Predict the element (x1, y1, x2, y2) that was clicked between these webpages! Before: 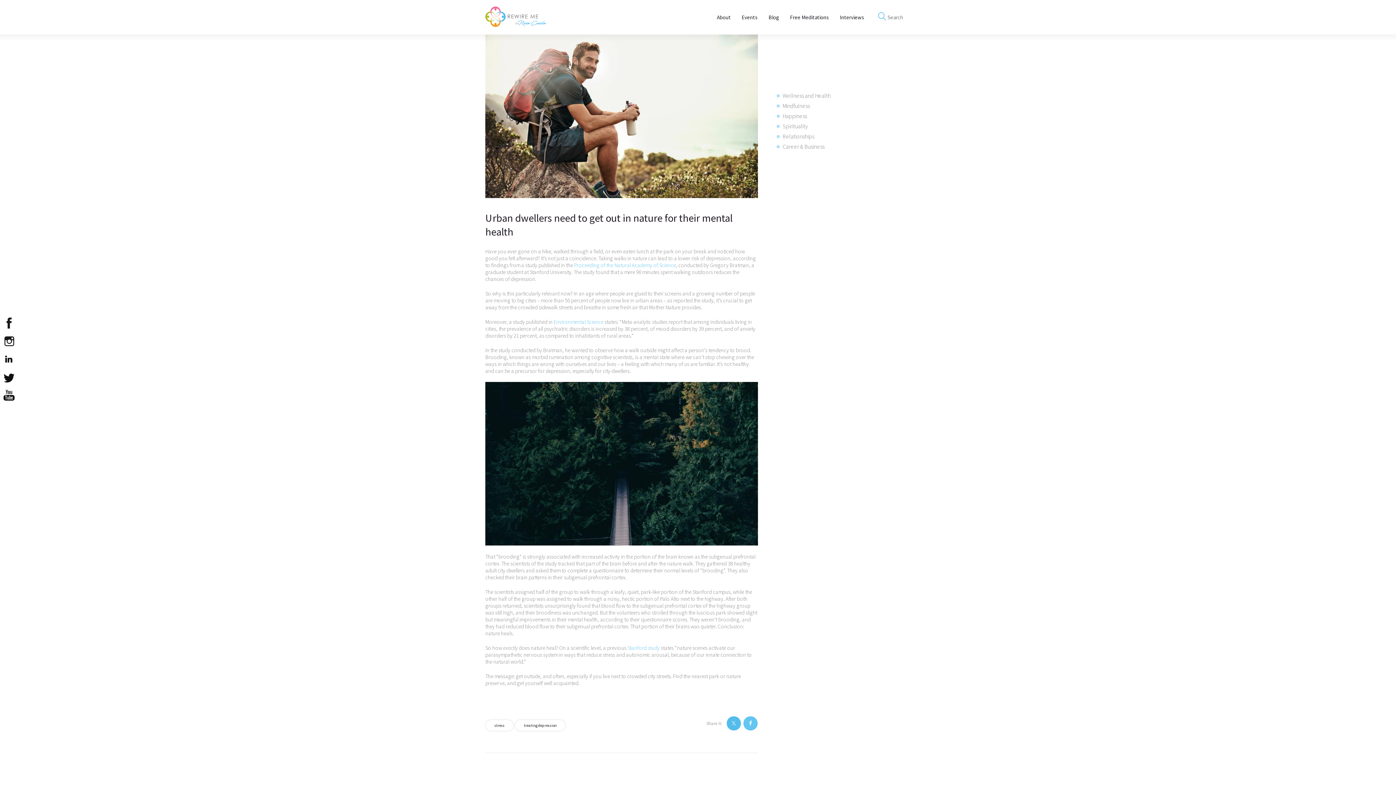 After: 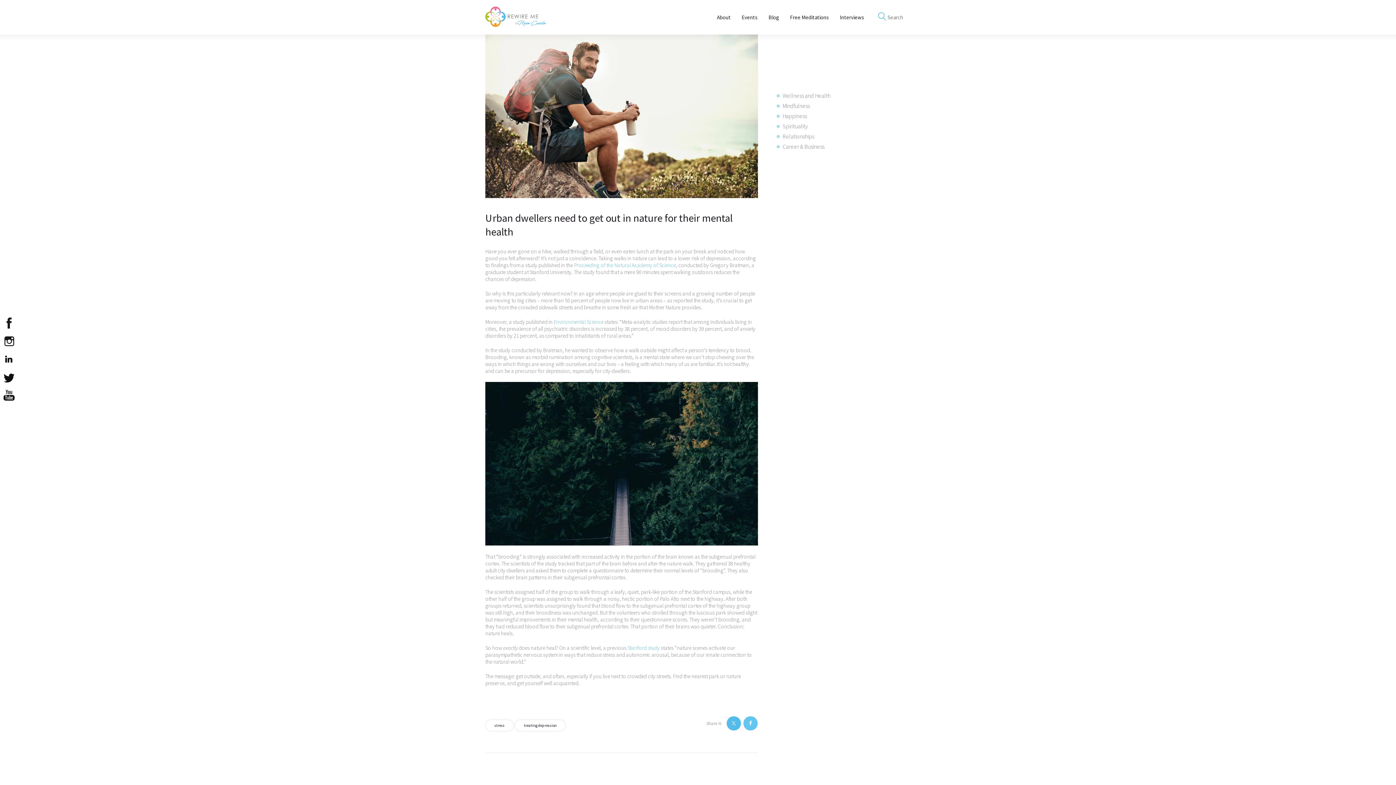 Action: bbox: (0, 314, 18, 332)